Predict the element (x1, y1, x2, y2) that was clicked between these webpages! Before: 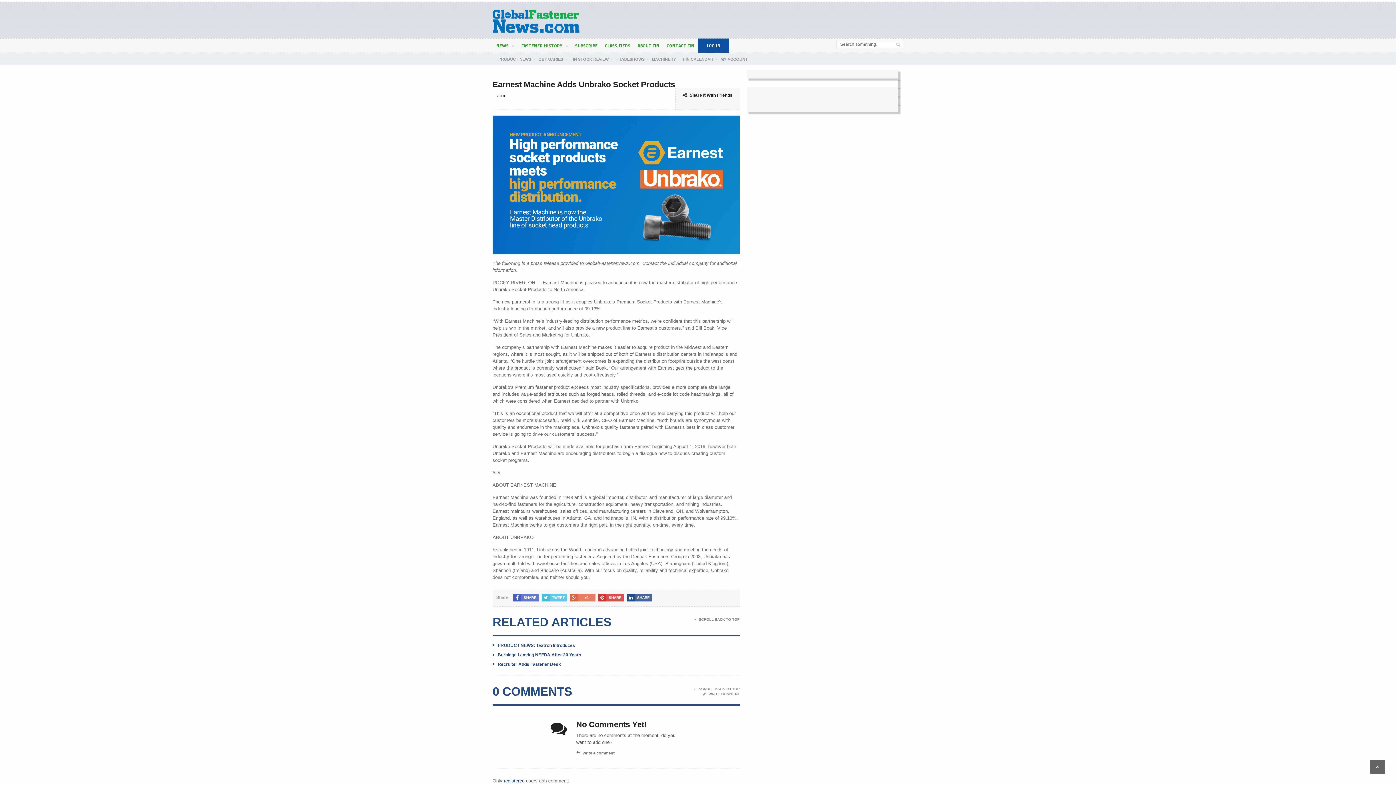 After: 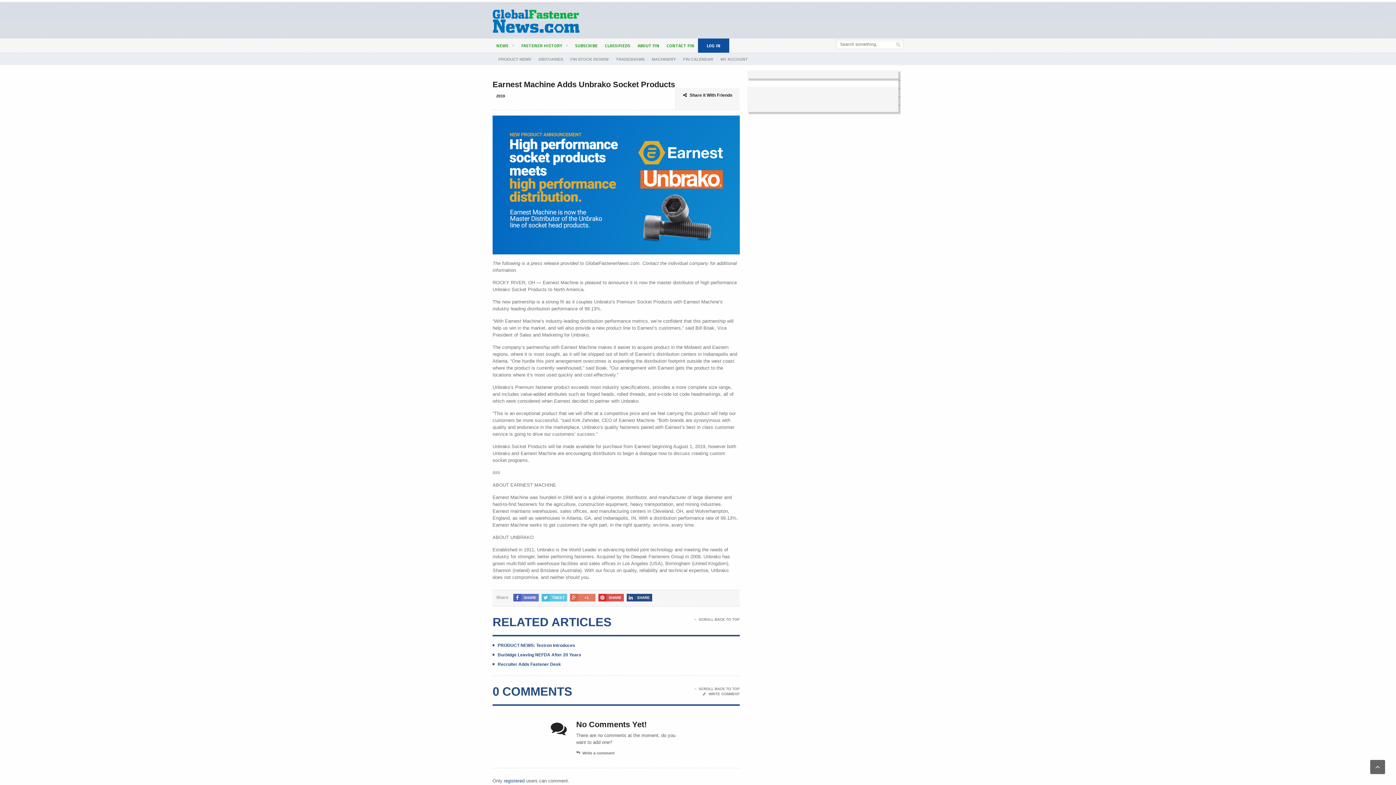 Action: bbox: (626, 594, 652, 601) label: SHARE